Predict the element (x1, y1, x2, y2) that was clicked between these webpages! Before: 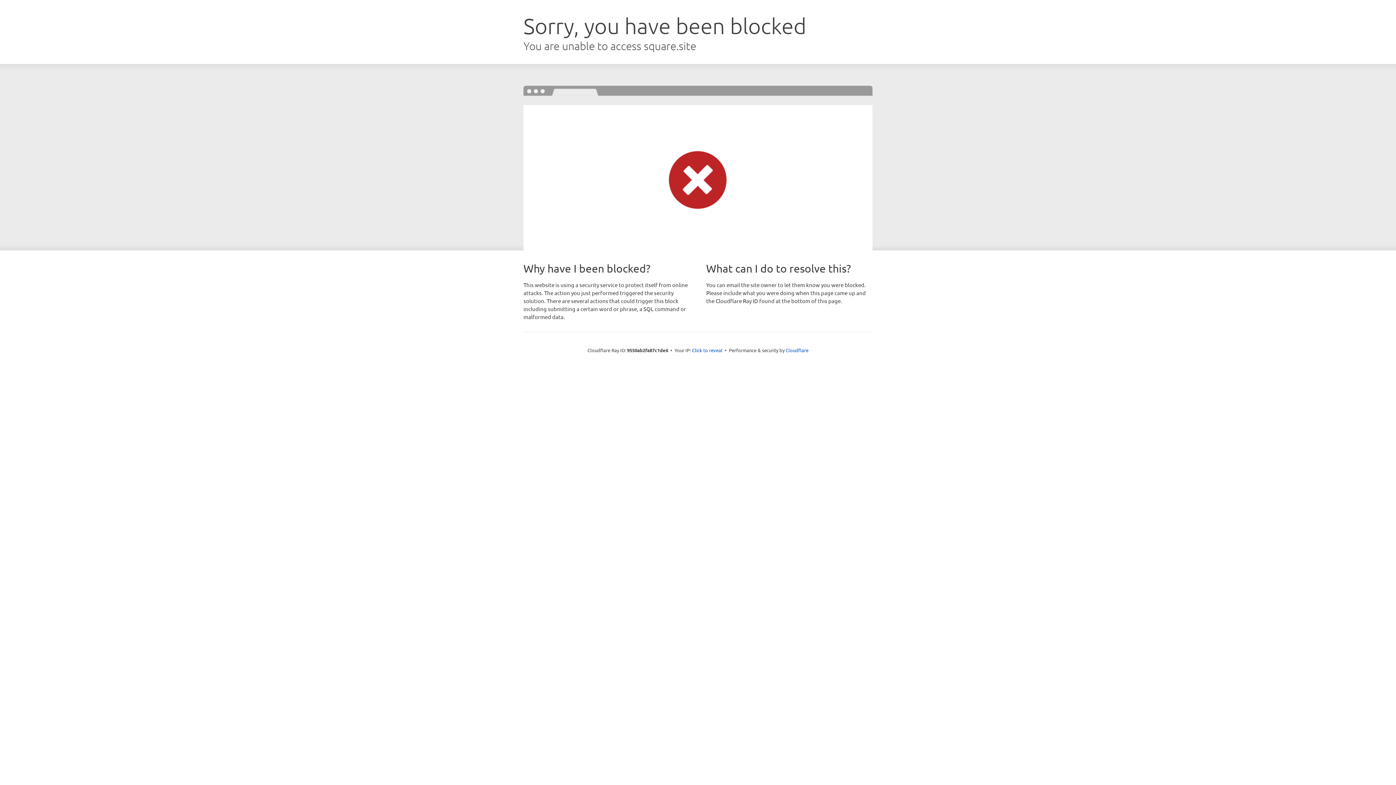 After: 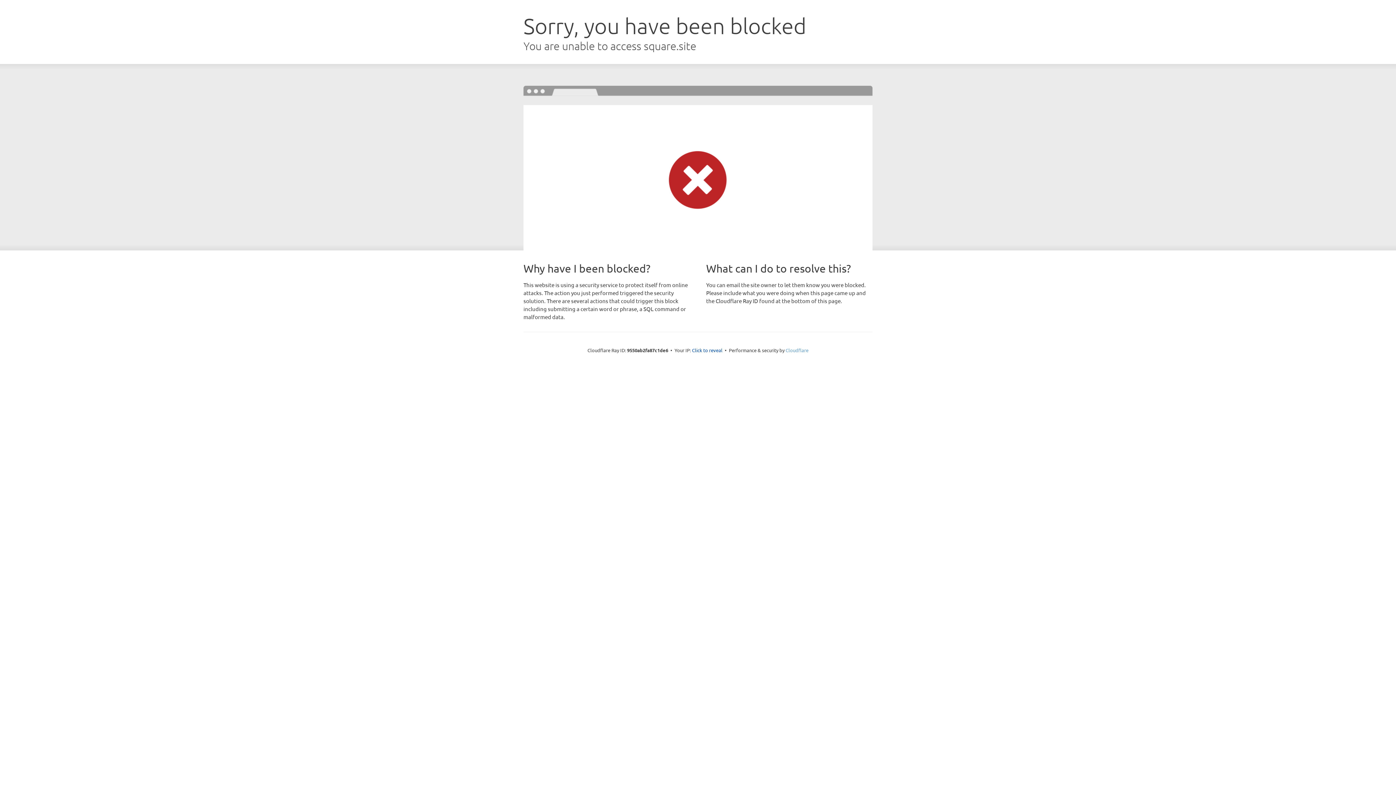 Action: label: Cloudflare bbox: (785, 347, 808, 353)